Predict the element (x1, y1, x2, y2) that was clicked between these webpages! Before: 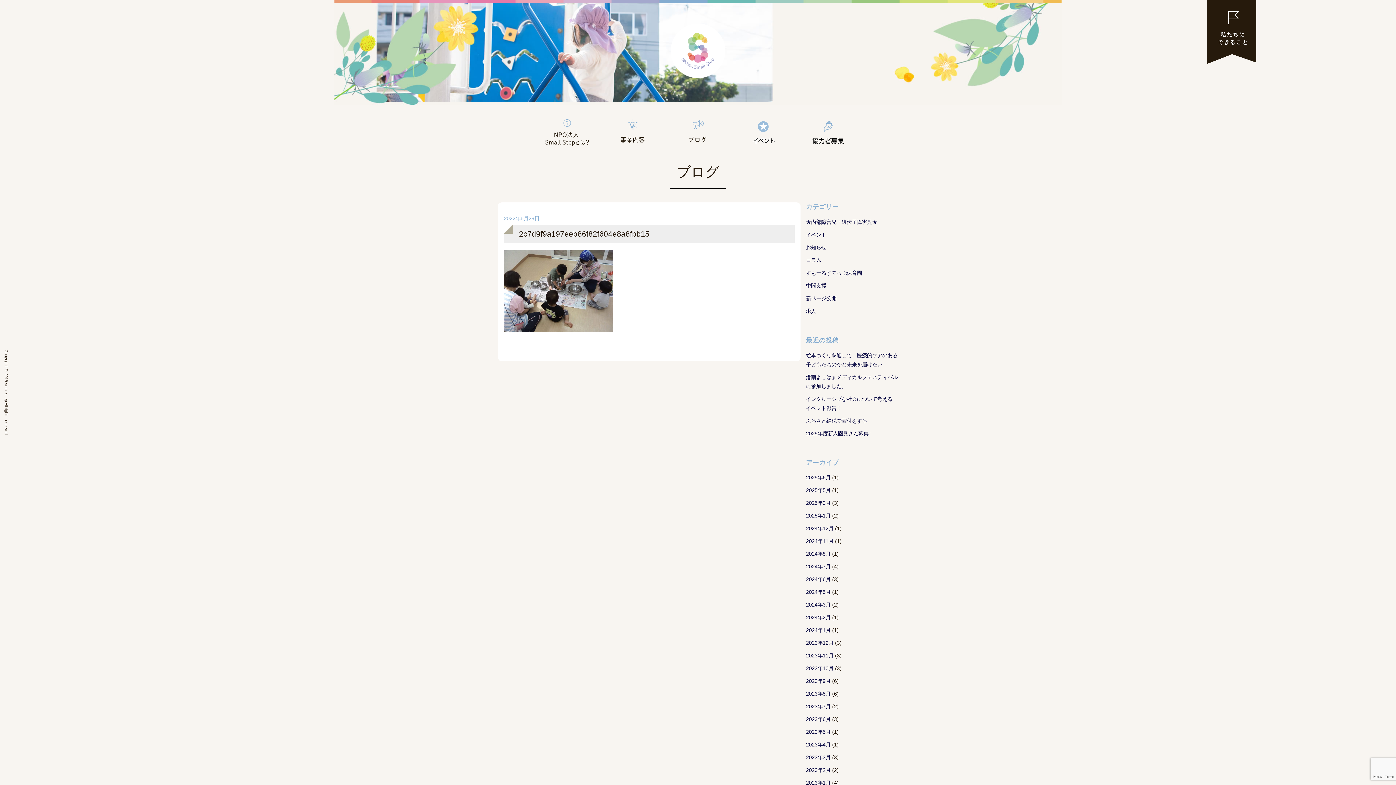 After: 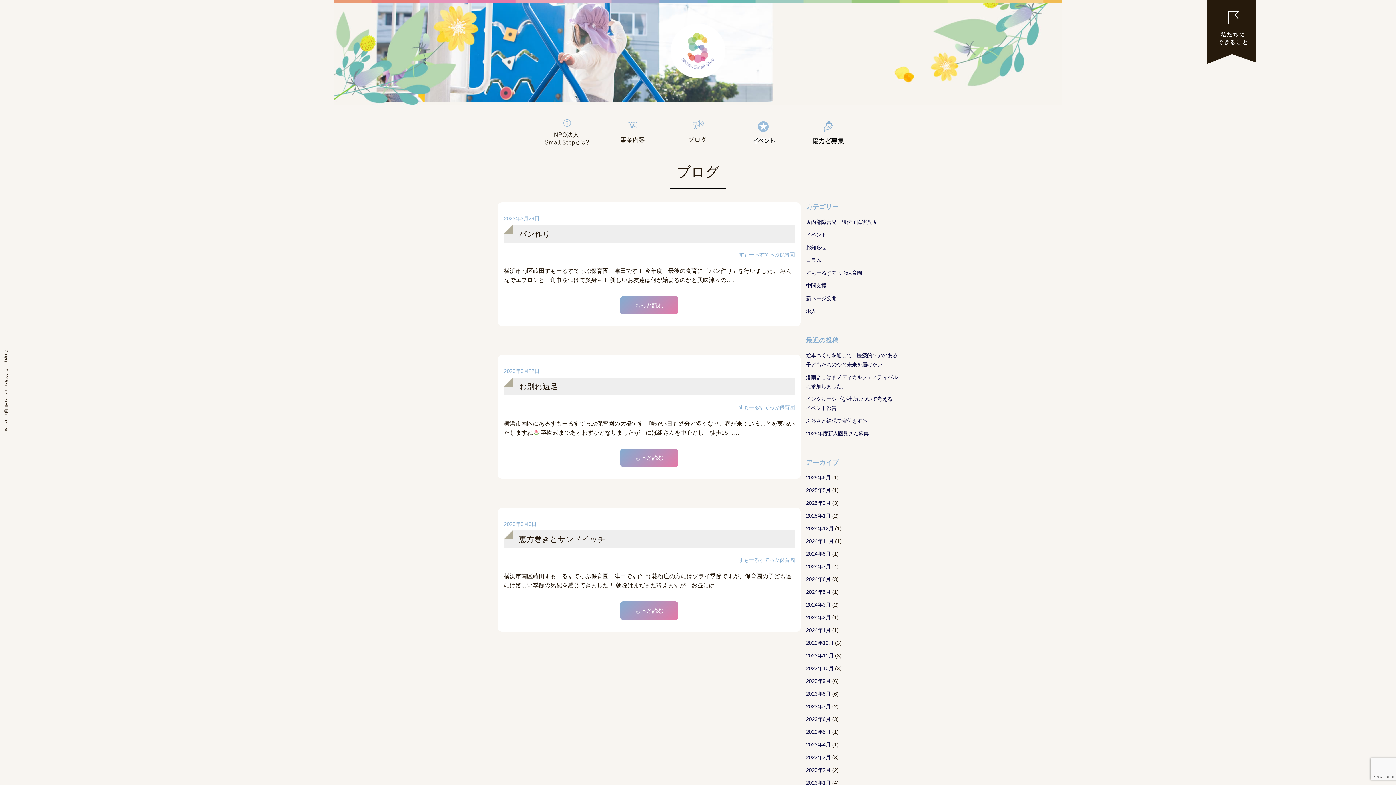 Action: bbox: (806, 755, 830, 760) label: 2023年3月